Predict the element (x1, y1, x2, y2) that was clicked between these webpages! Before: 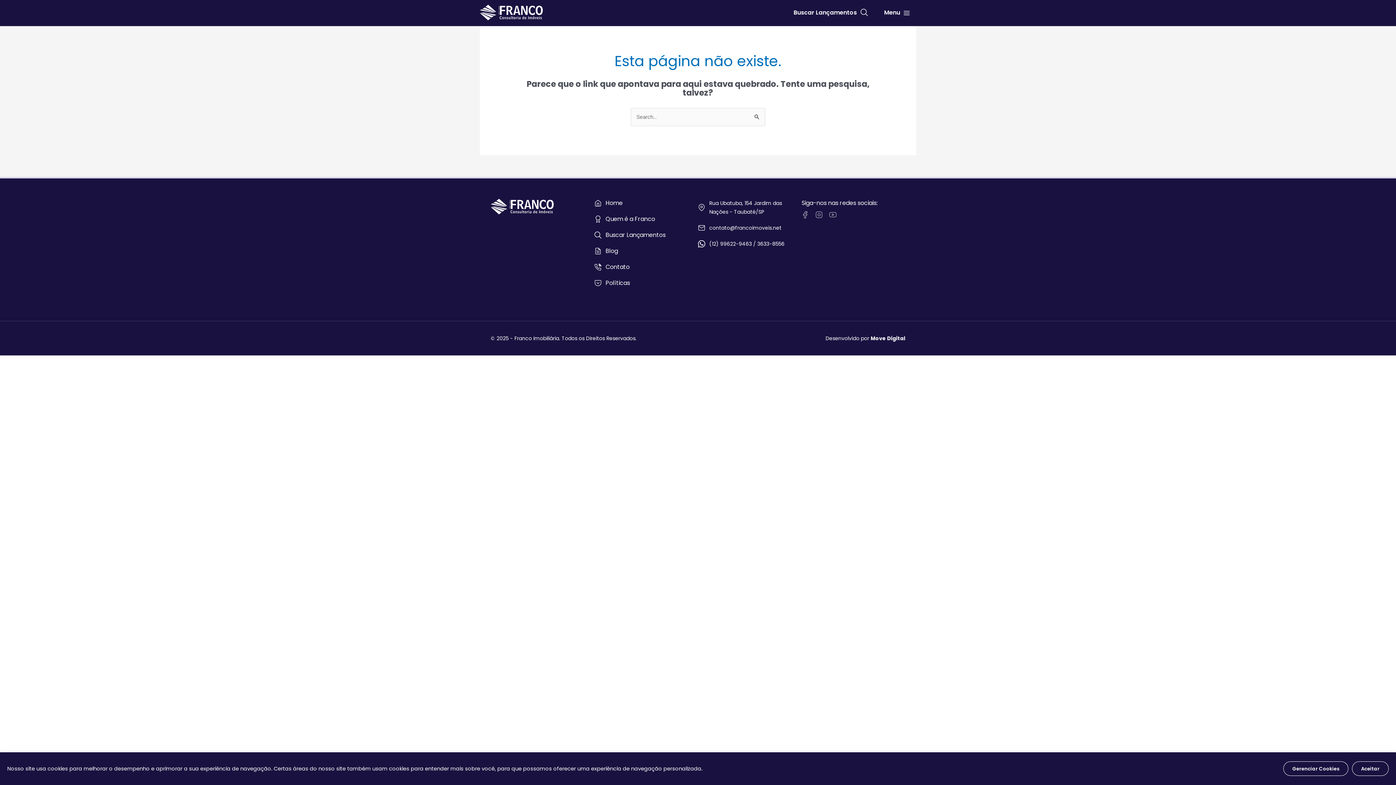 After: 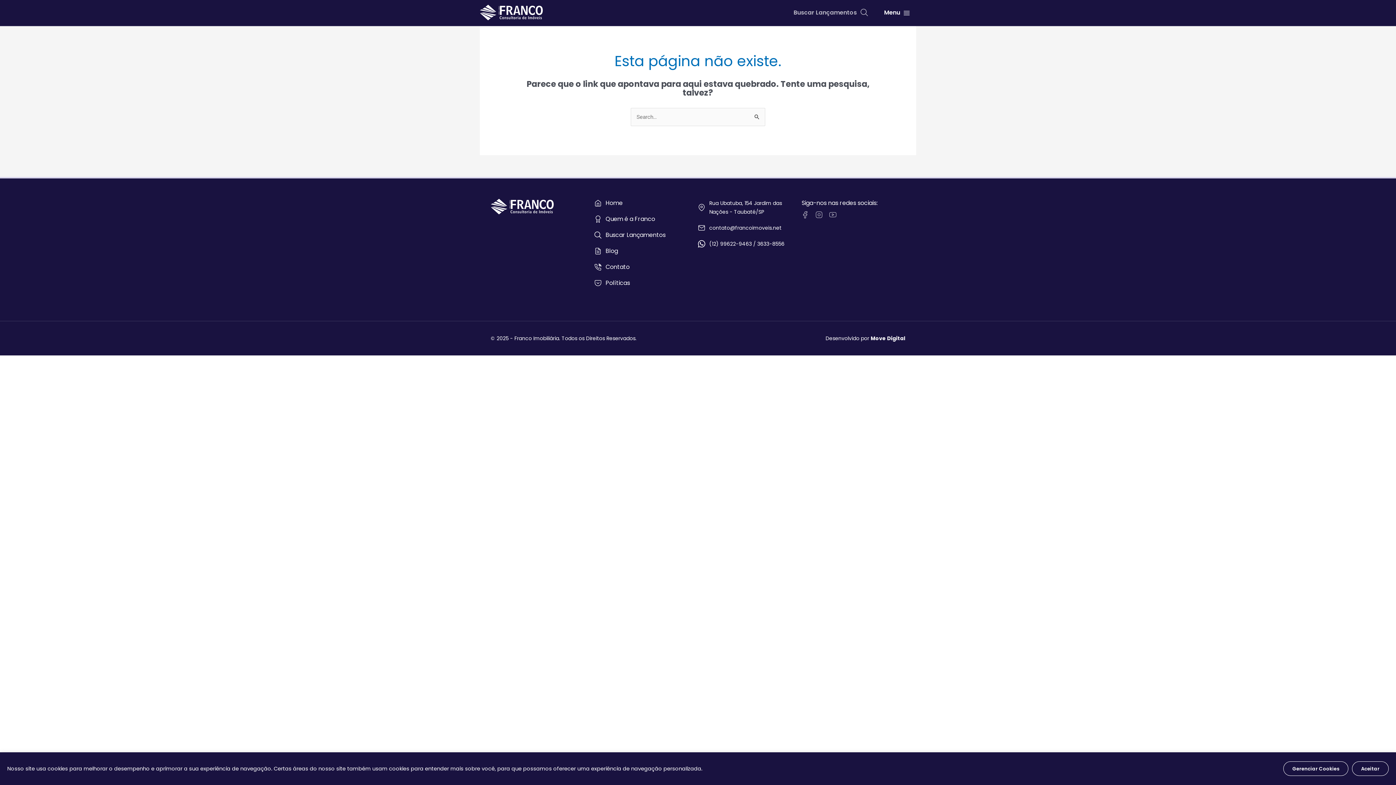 Action: label: Buscar Lançamentos bbox: (788, 5, 874, 19)